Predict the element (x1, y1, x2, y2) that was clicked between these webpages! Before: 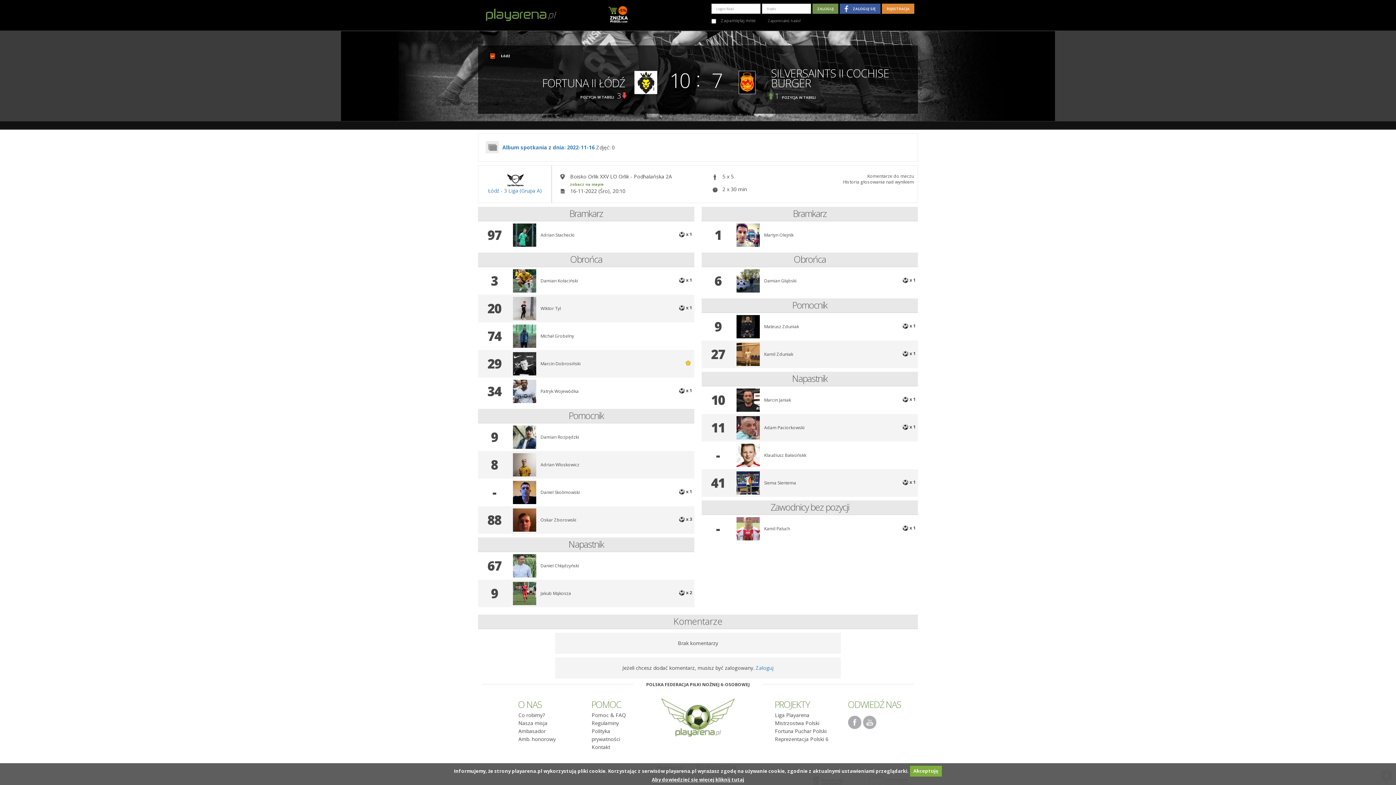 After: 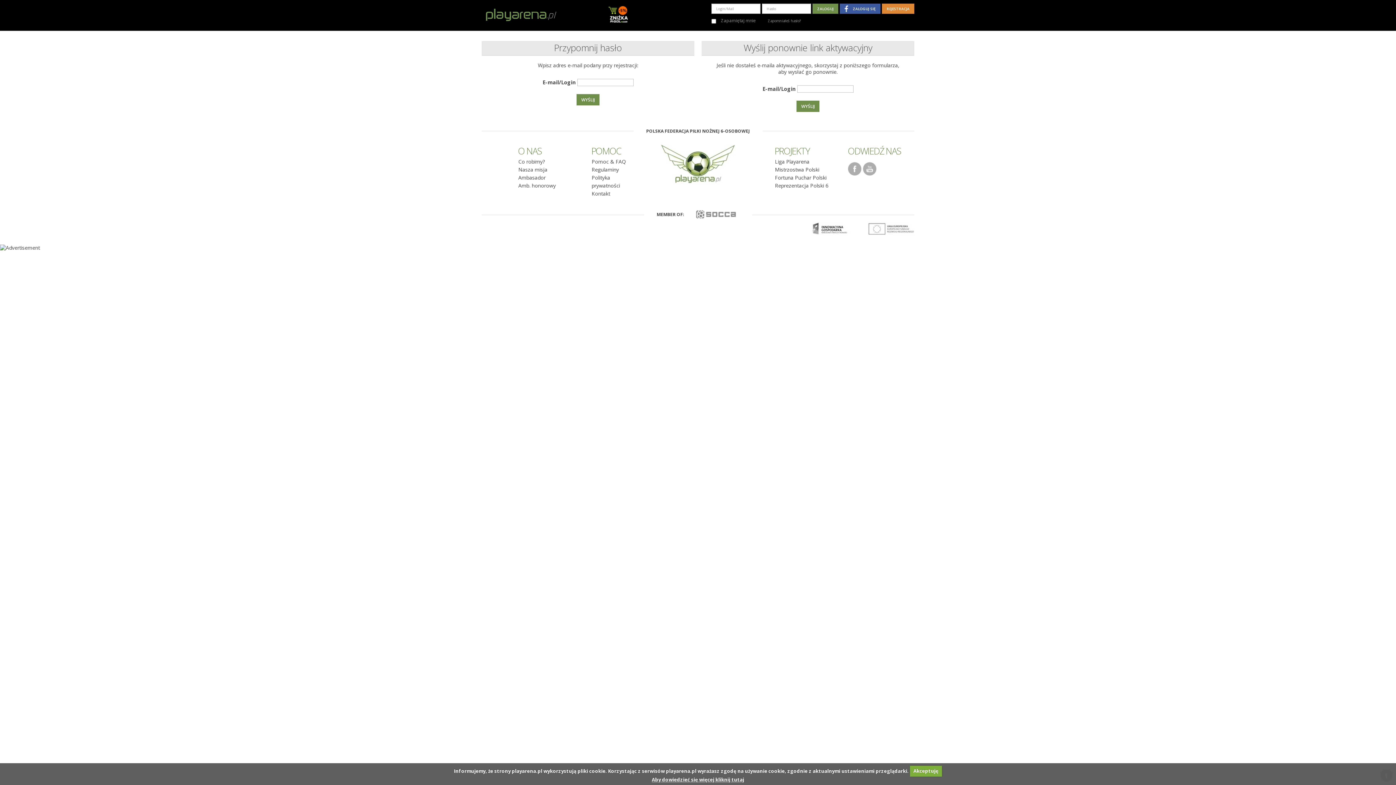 Action: bbox: (768, 18, 801, 23) label: Zapomniałeś hasło?